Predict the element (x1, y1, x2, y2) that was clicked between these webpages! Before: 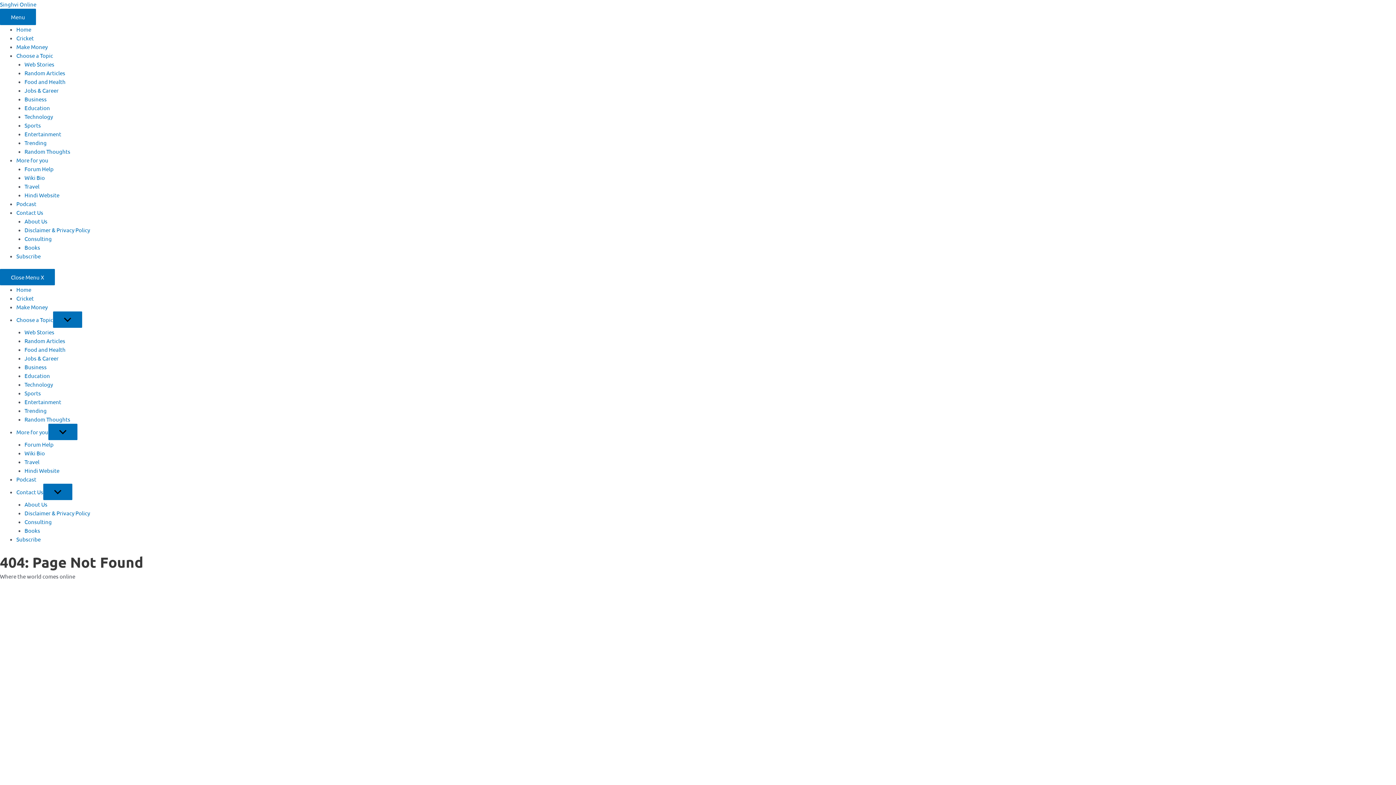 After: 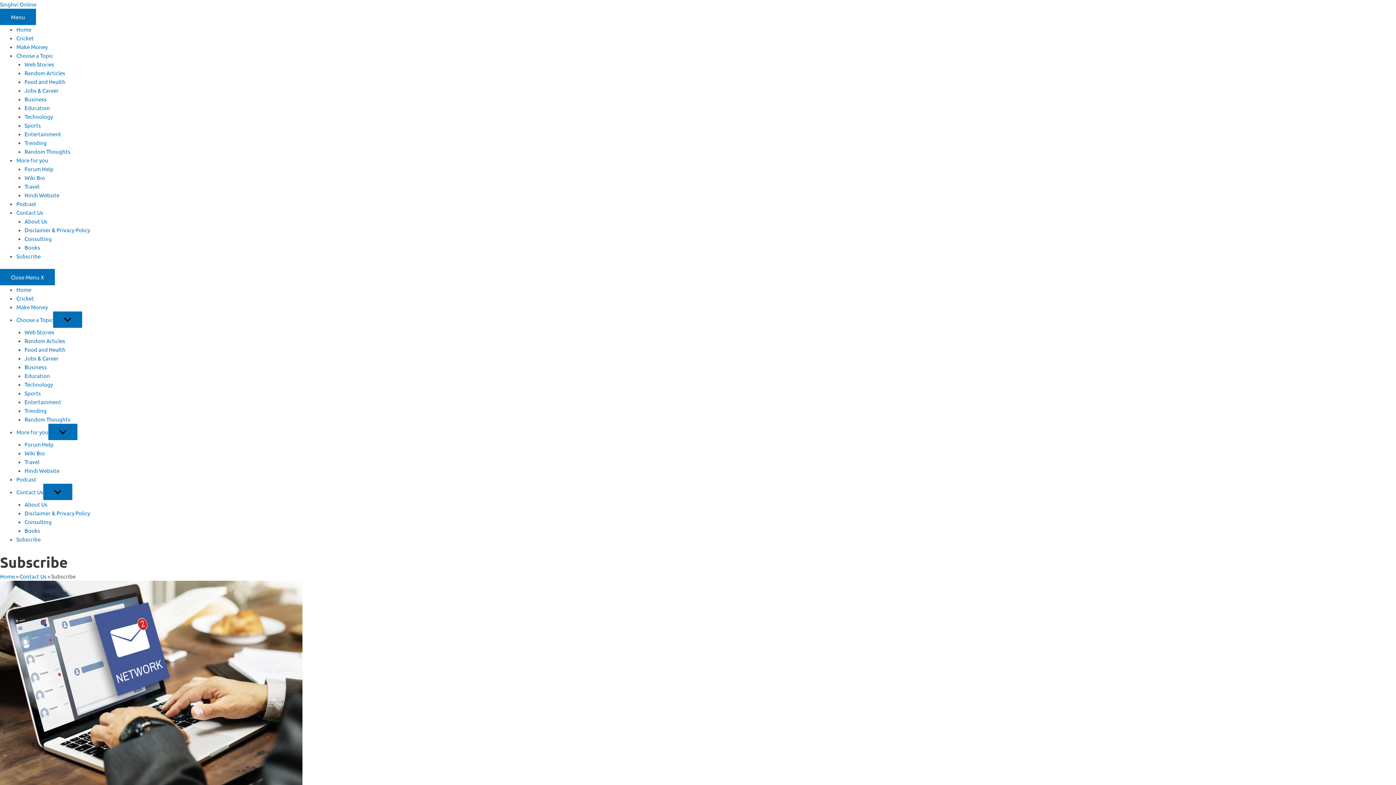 Action: label: Subscribe bbox: (16, 252, 40, 259)